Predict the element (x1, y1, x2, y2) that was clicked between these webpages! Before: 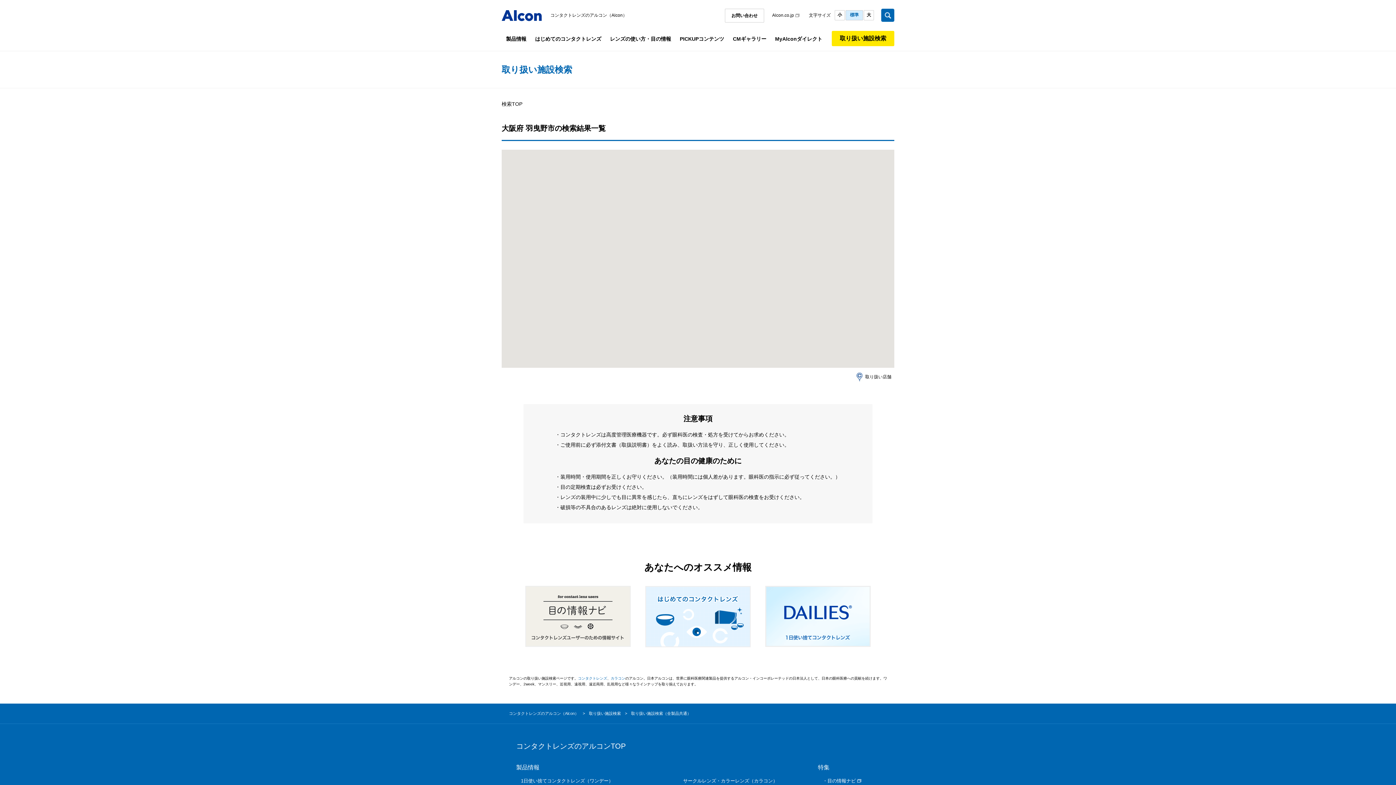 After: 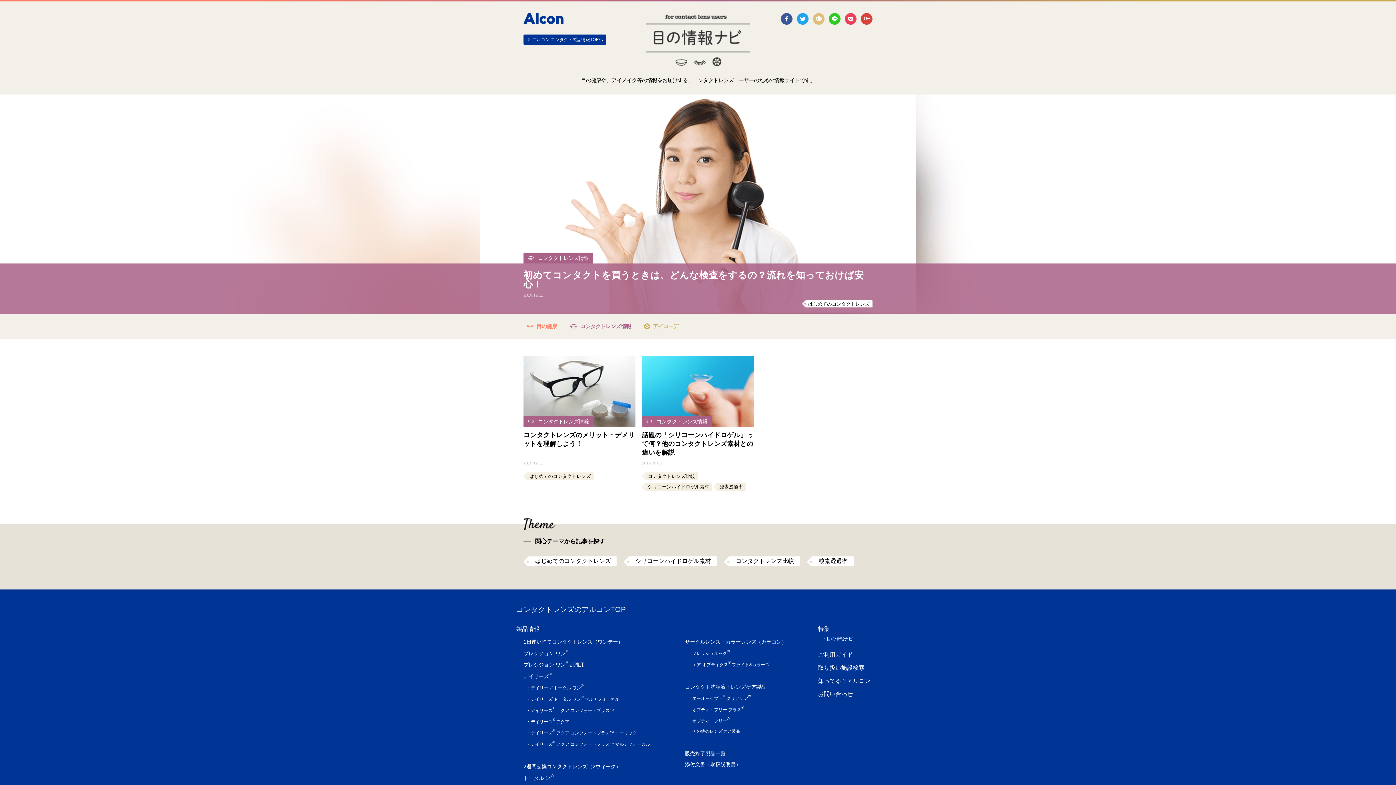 Action: bbox: (525, 642, 630, 648)